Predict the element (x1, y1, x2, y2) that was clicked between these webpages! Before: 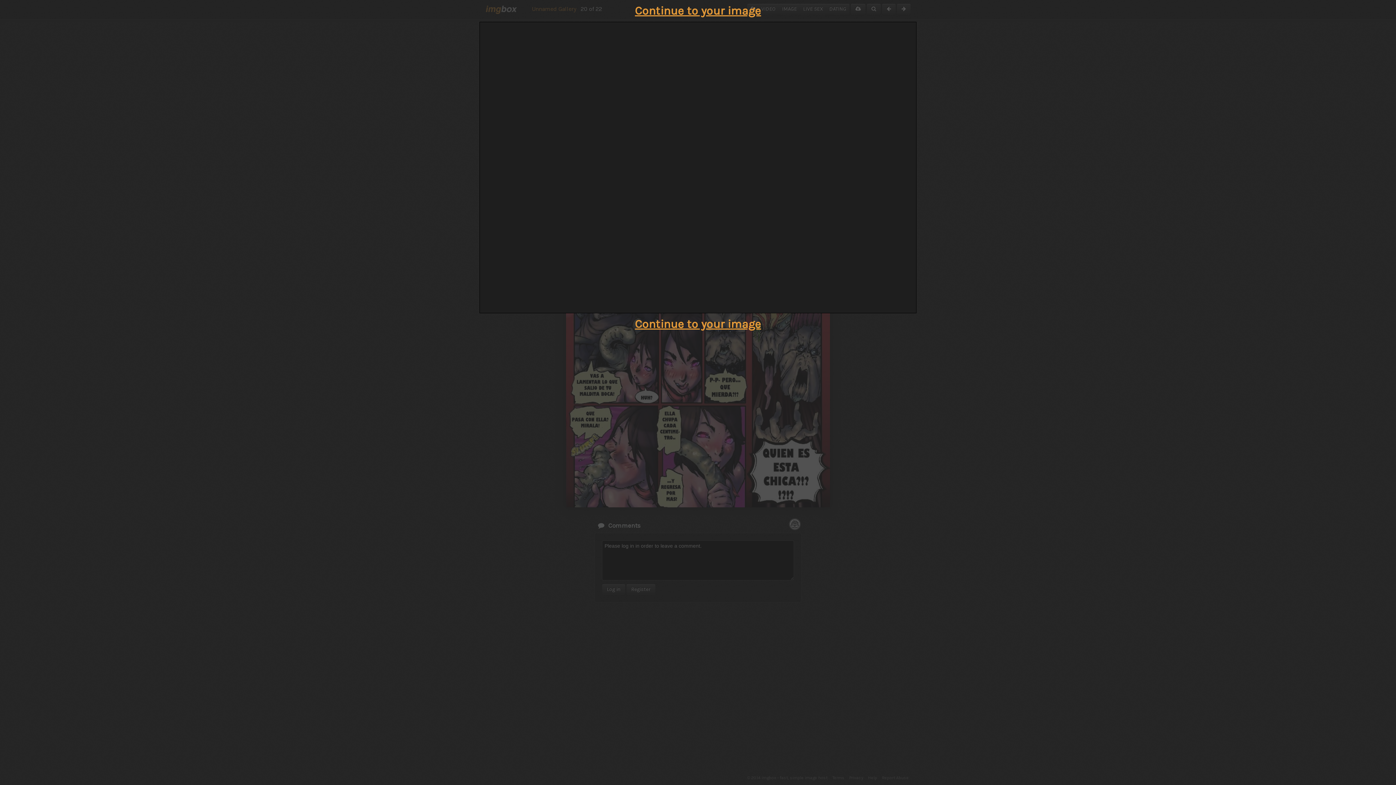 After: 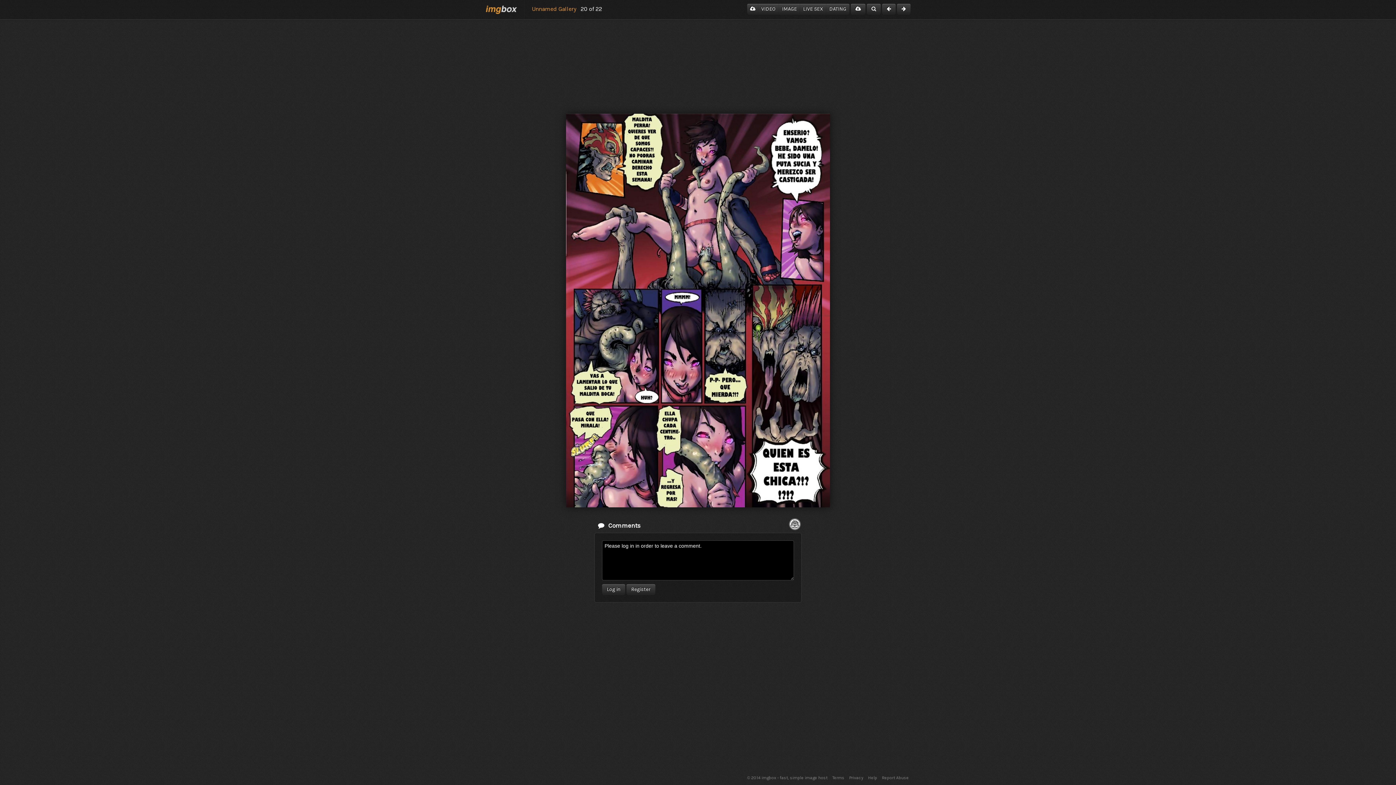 Action: bbox: (635, 317, 761, 330) label: Continue to your image